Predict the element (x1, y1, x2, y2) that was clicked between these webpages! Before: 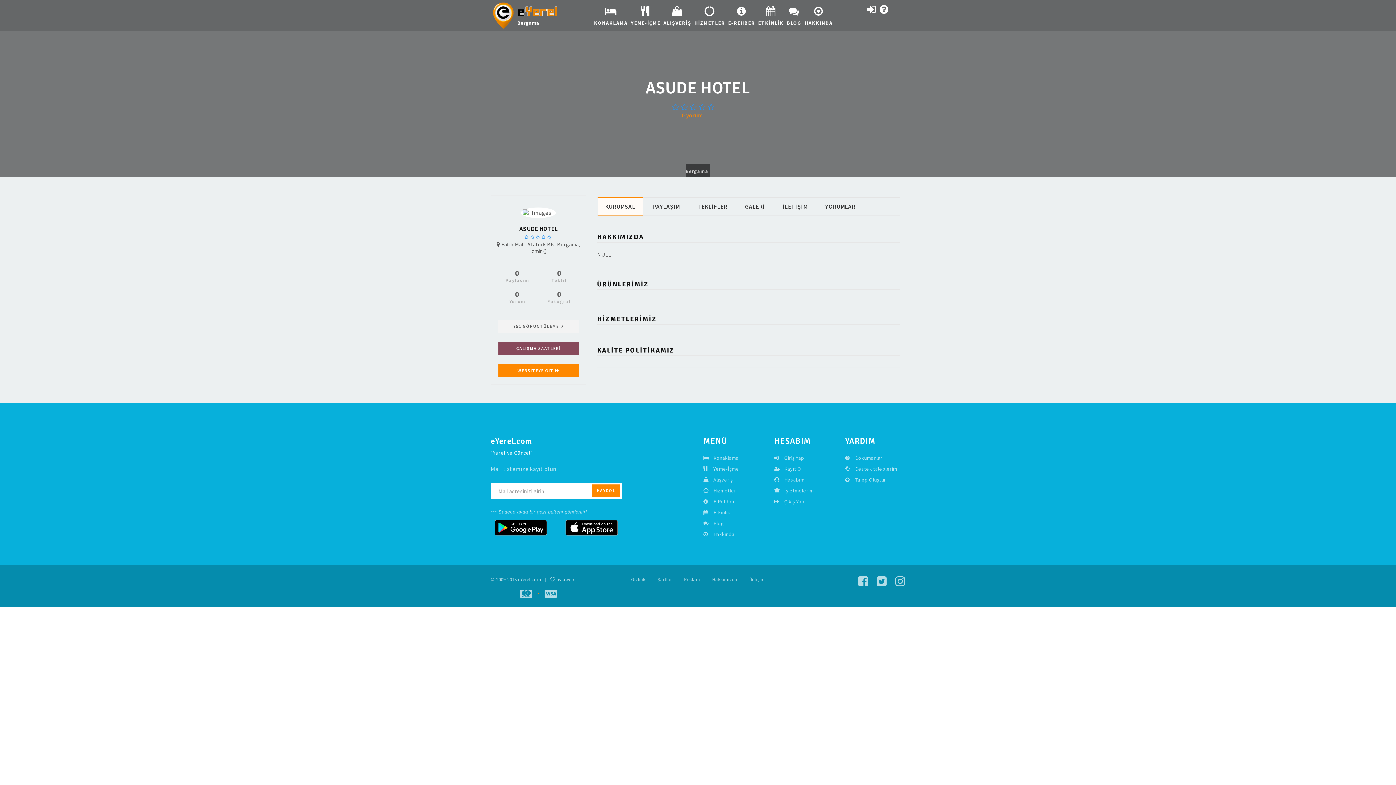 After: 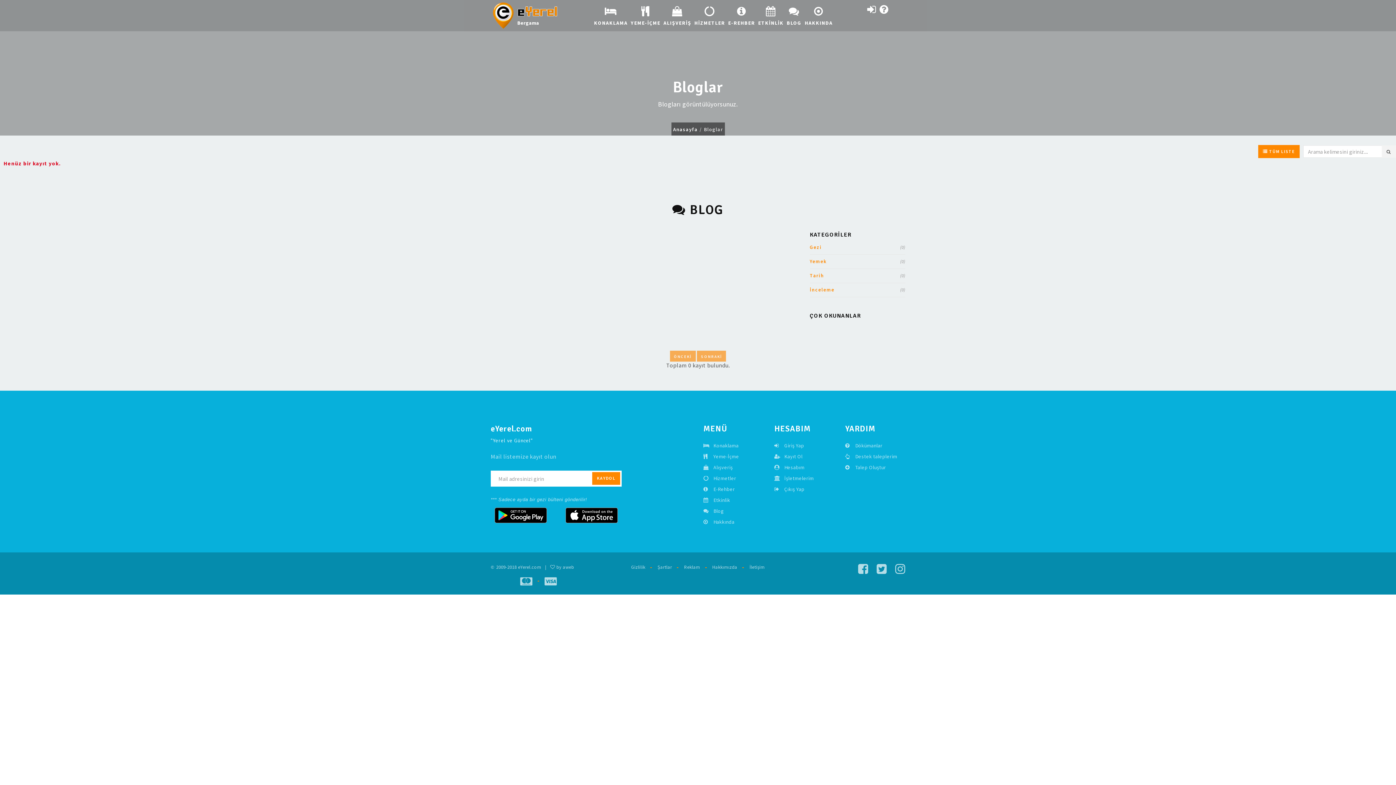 Action: bbox: (785, 6, 801, 29) label: BLOG